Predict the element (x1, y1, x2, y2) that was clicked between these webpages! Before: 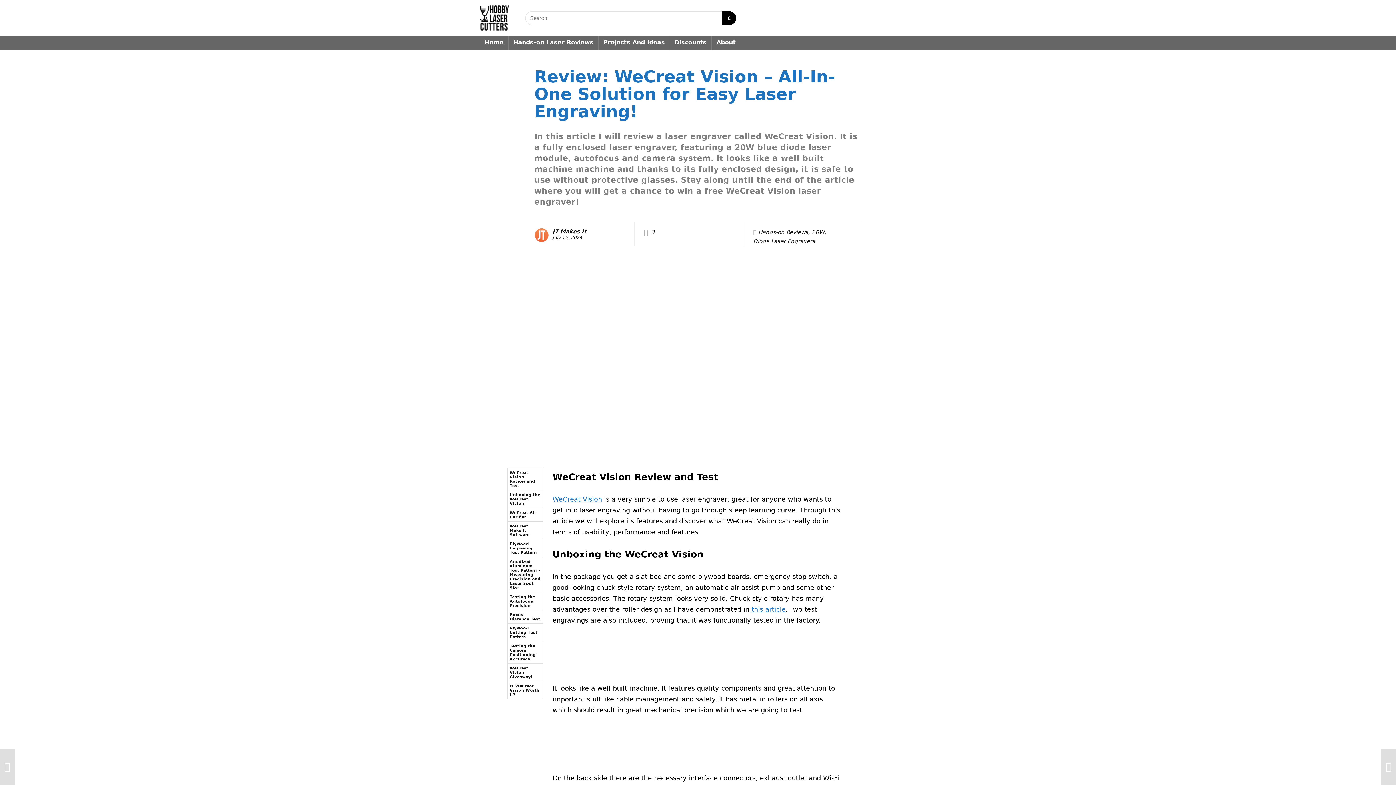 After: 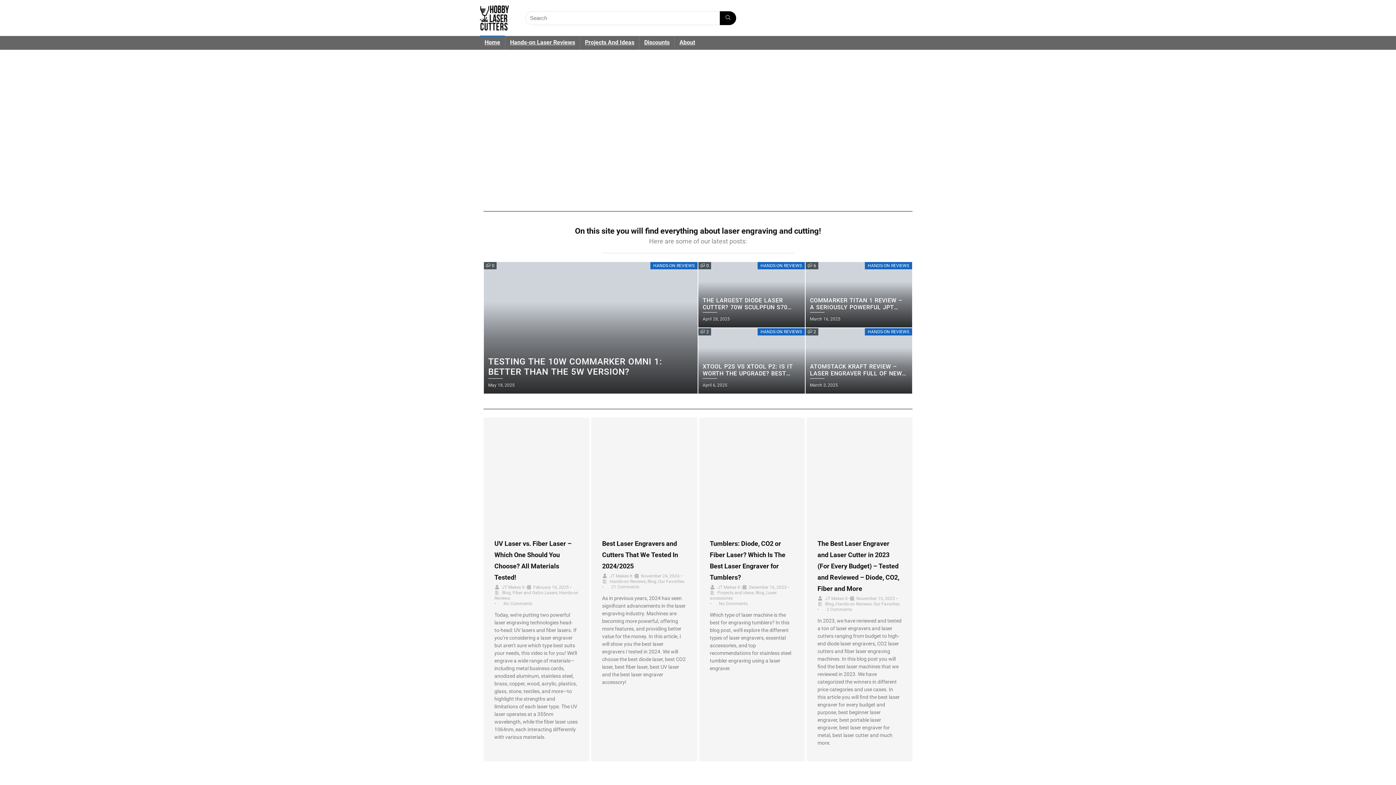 Action: bbox: (552, 228, 586, 234) label: JT Makes It